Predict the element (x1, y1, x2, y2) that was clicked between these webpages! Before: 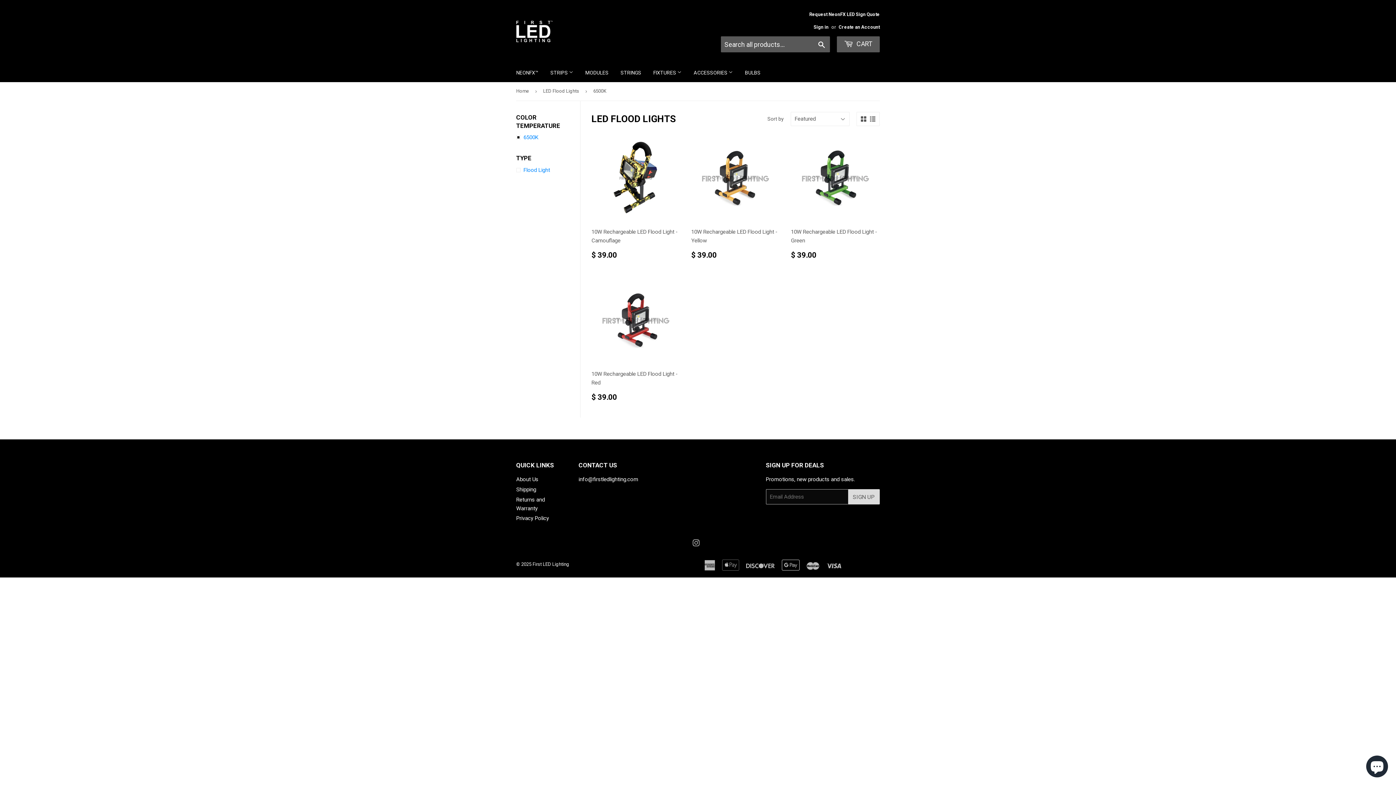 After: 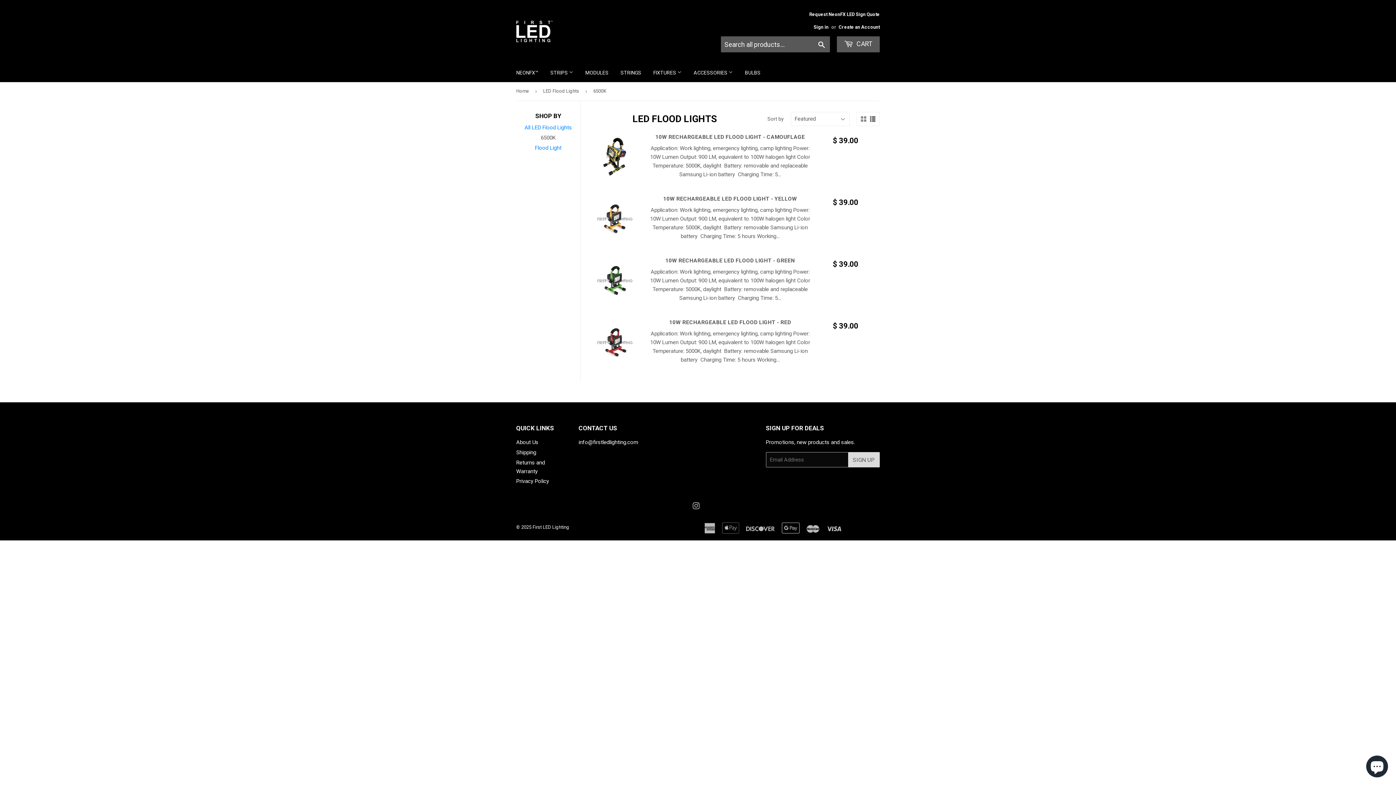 Action: bbox: (870, 116, 875, 122)